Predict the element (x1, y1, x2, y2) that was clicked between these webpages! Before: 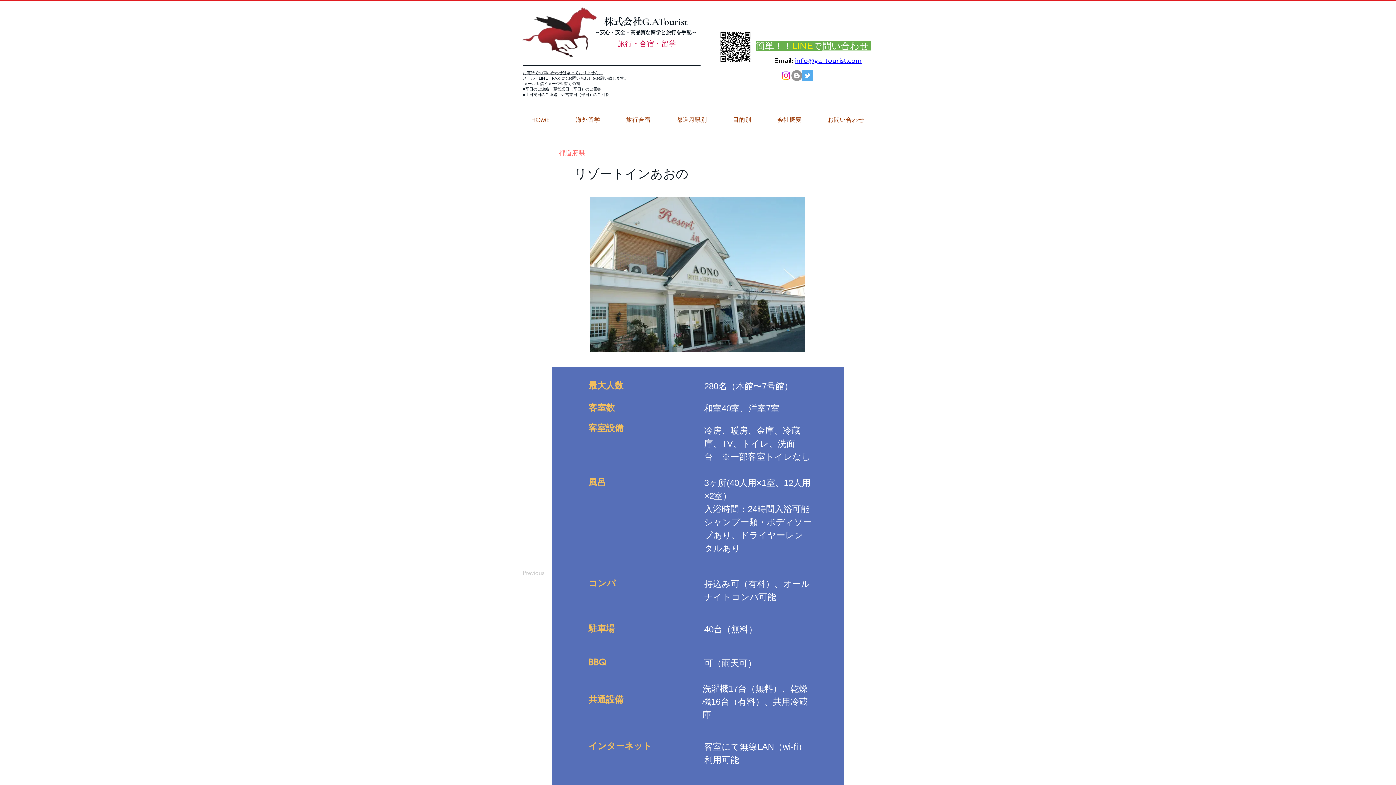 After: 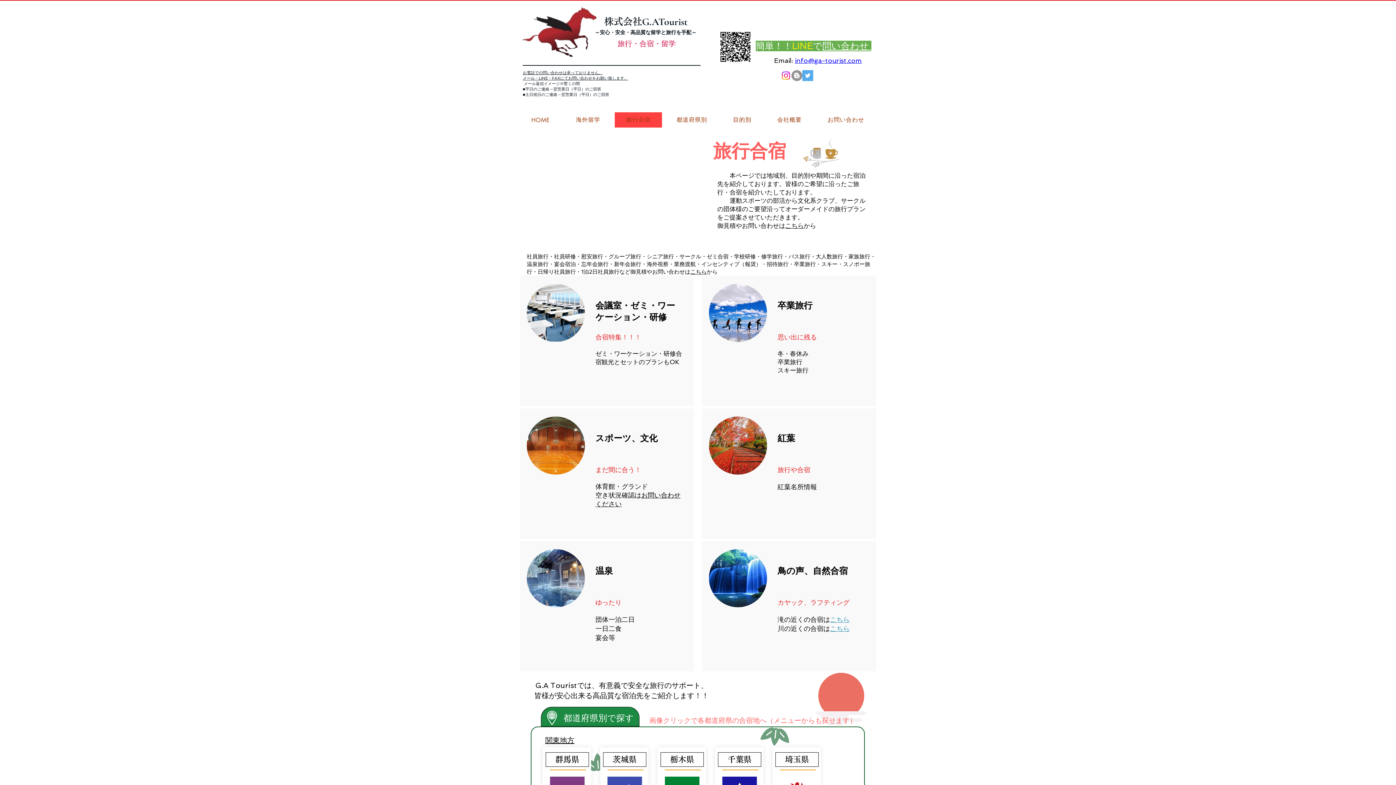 Action: bbox: (614, 112, 662, 127) label: 旅行合宿